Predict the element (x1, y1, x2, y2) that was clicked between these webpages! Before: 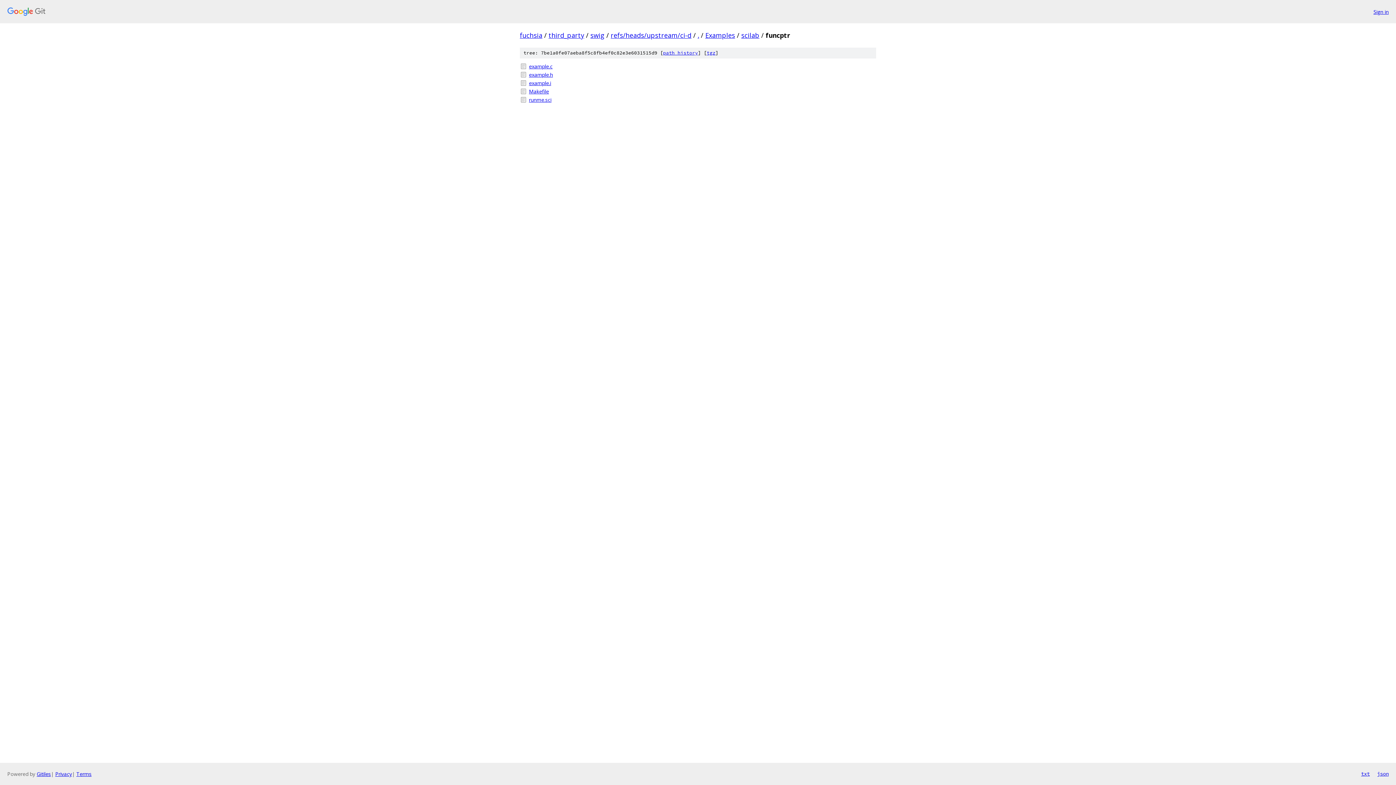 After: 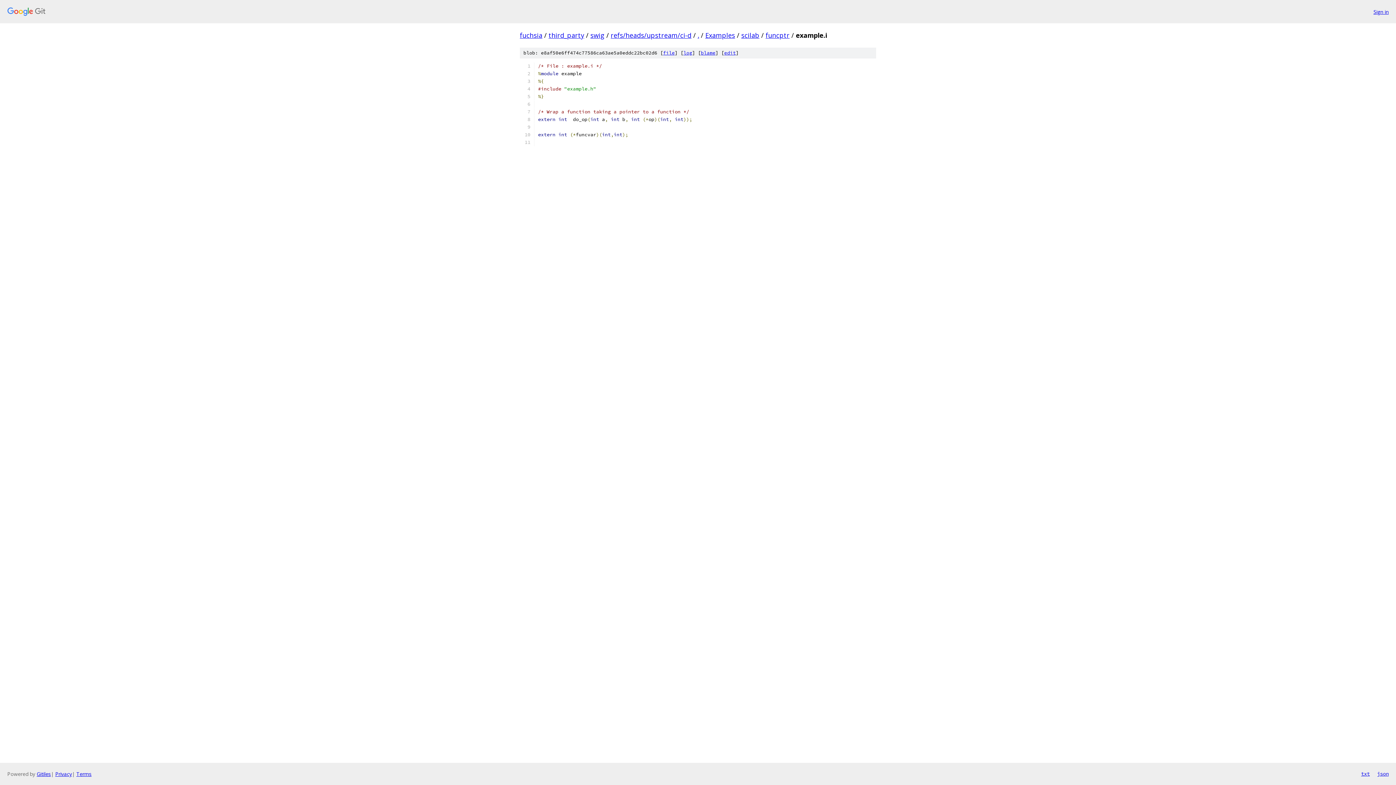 Action: bbox: (529, 79, 876, 86) label: example.i